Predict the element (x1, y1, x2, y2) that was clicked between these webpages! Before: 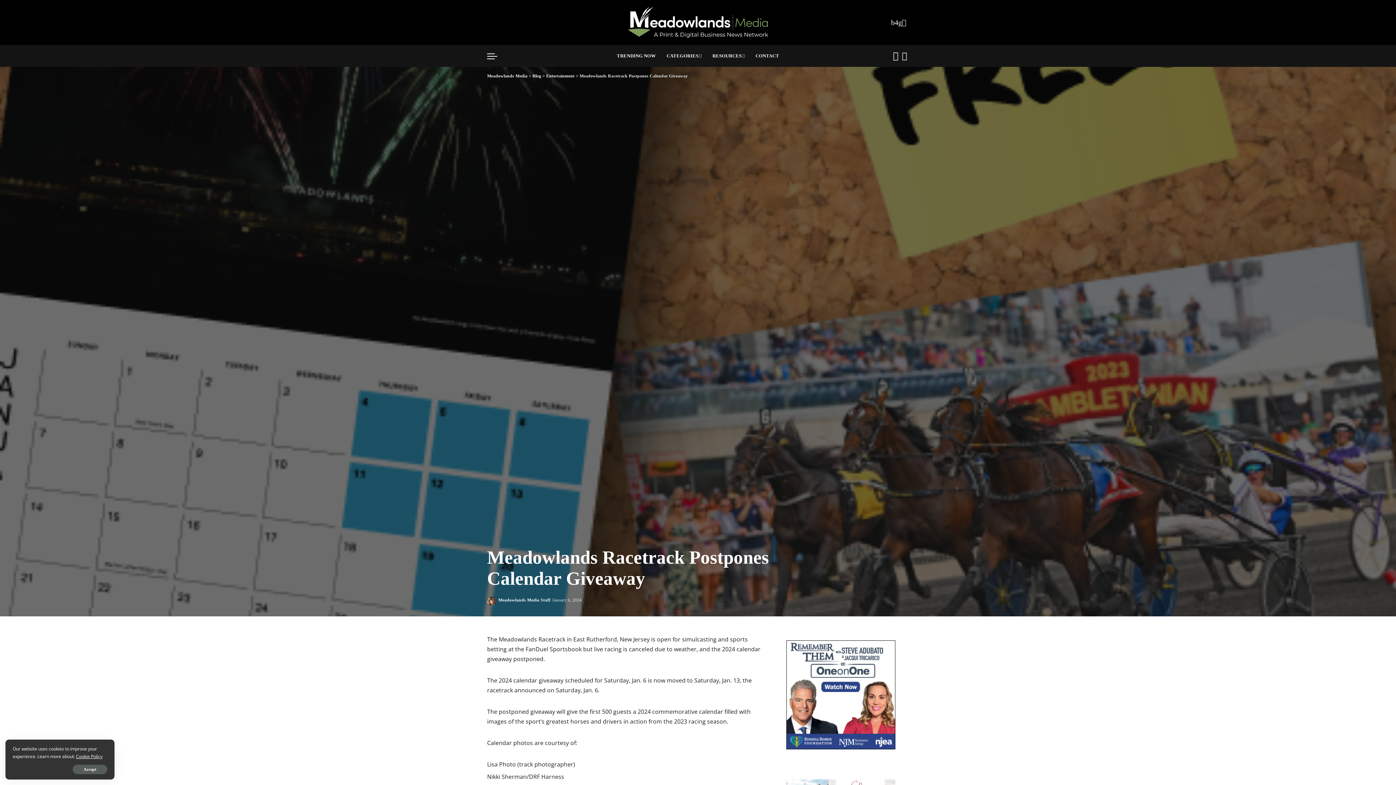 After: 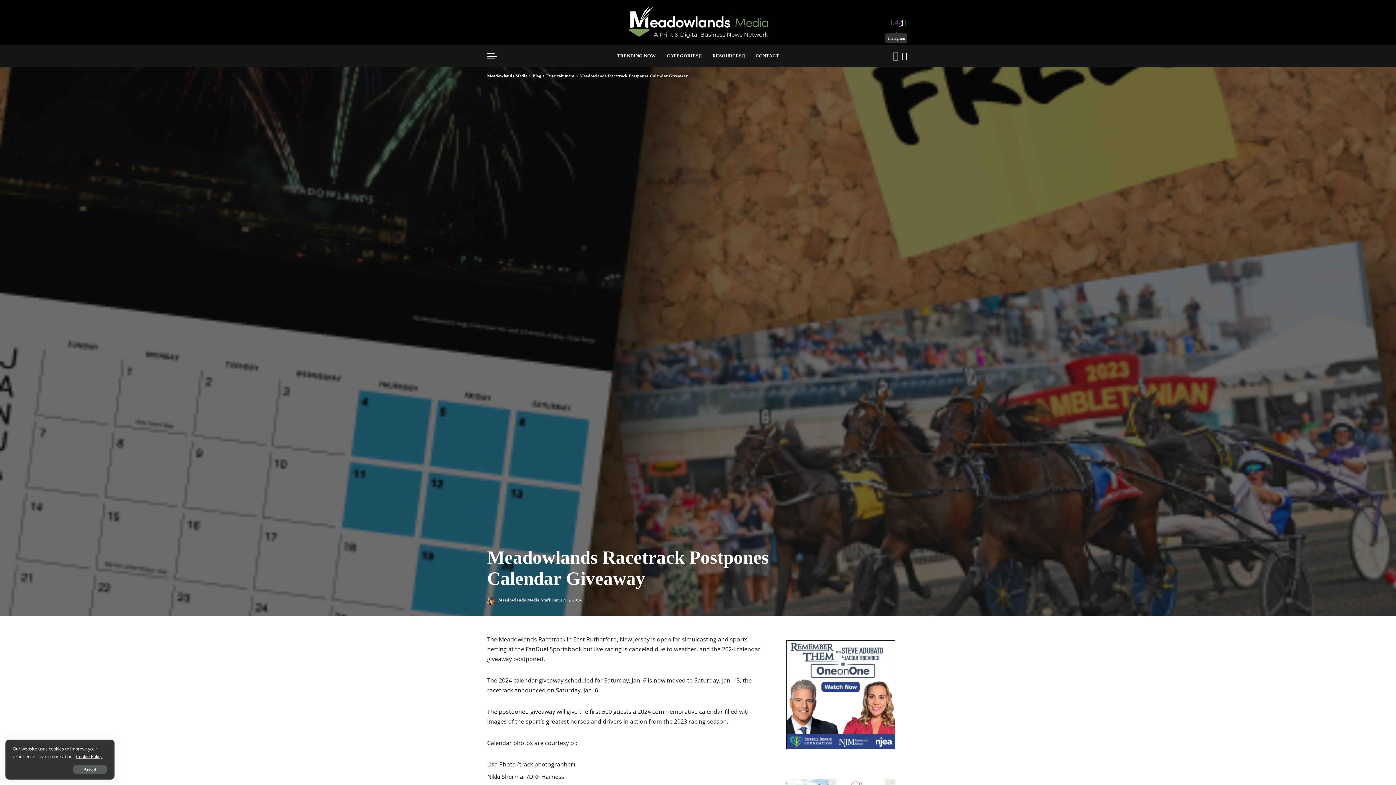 Action: label: Instagram bbox: (894, 13, 898, 31)